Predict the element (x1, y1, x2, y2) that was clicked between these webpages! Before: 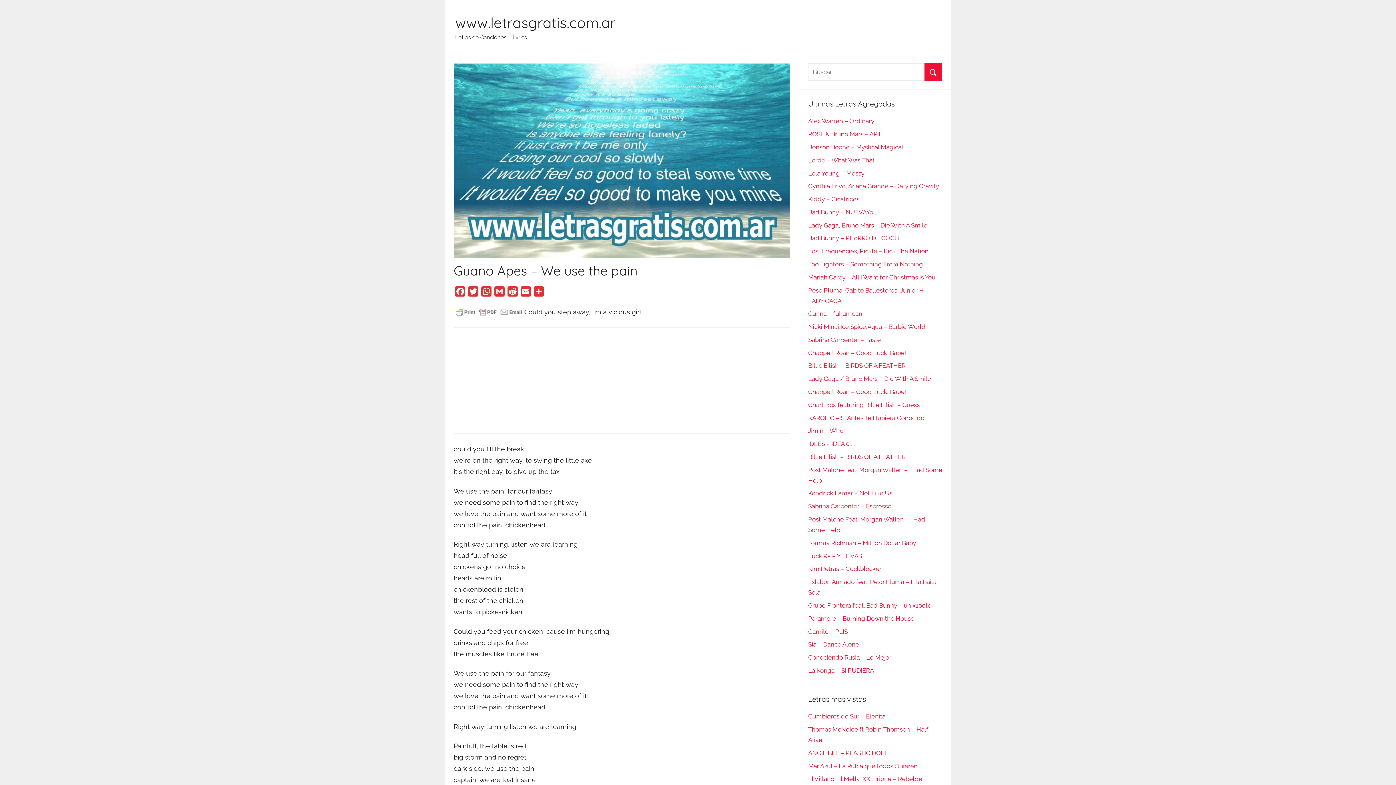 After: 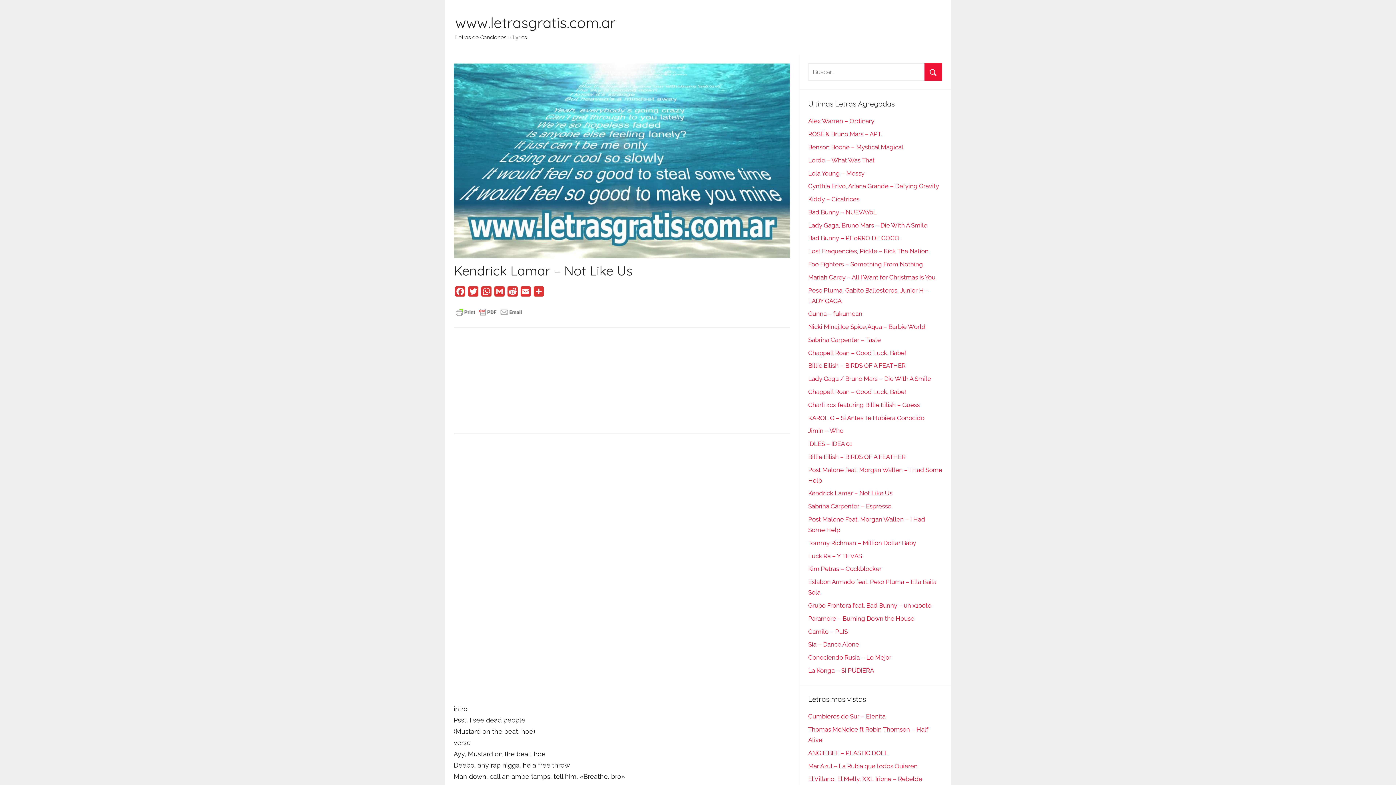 Action: label: Kendrick Lamar – Not Like Us bbox: (808, 489, 892, 497)